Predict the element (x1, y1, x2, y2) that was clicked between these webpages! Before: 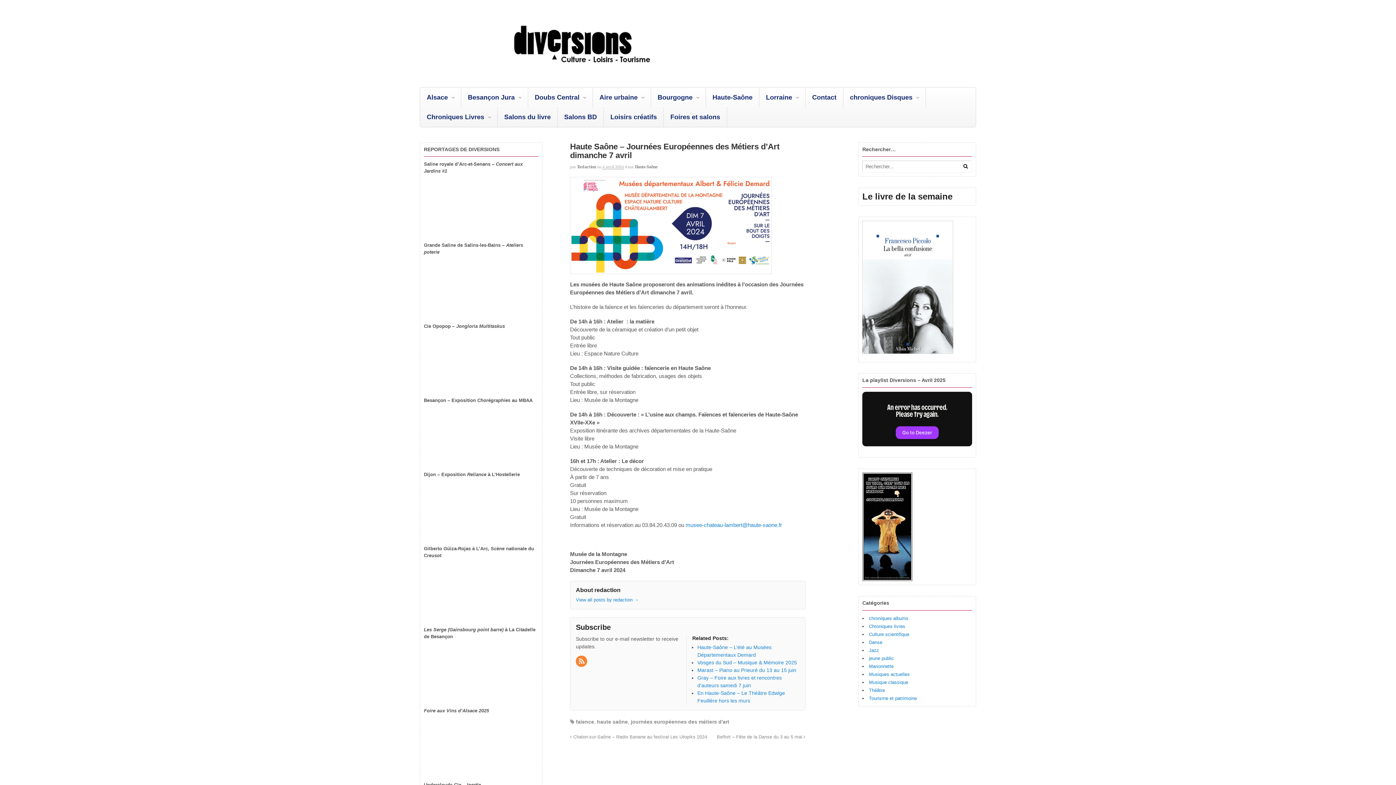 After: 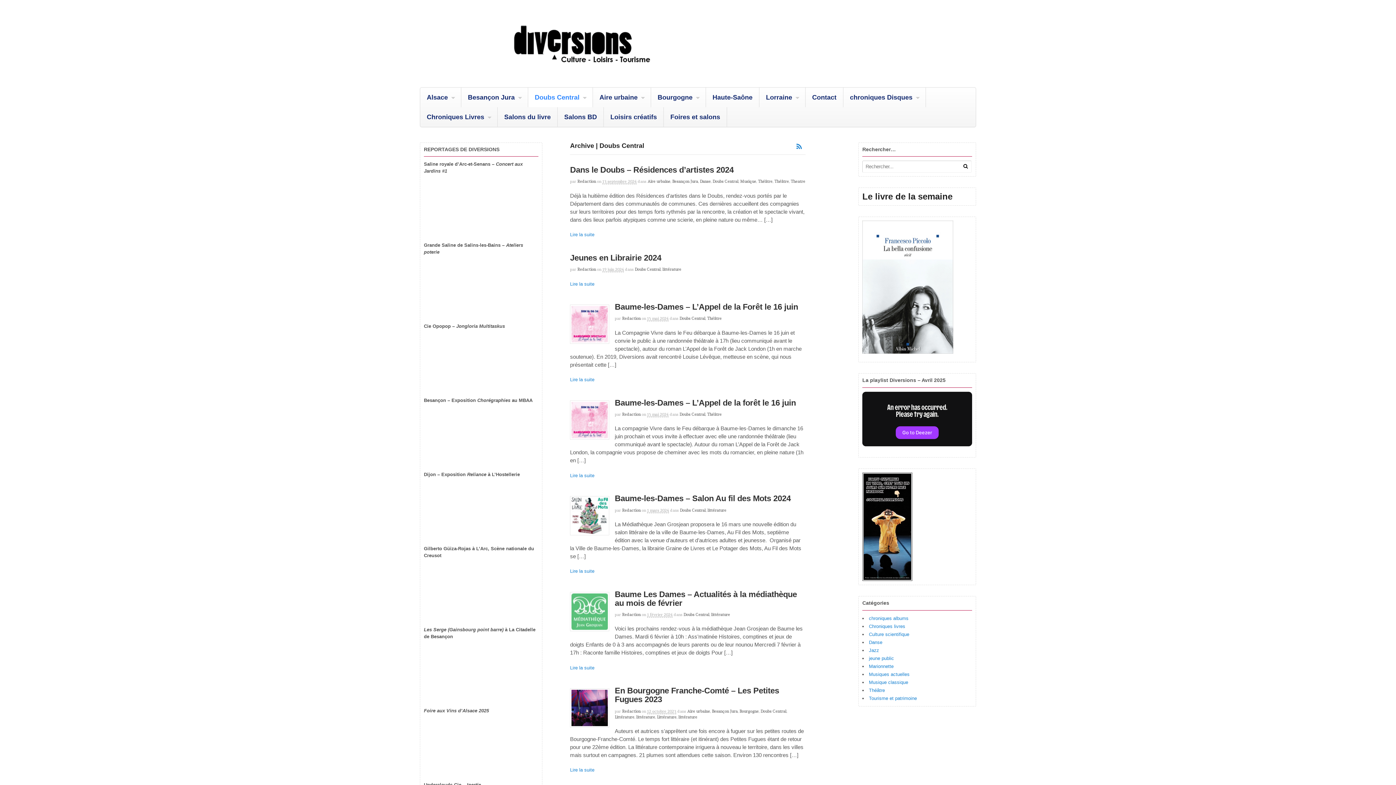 Action: bbox: (528, 87, 592, 107) label: Doubs Central